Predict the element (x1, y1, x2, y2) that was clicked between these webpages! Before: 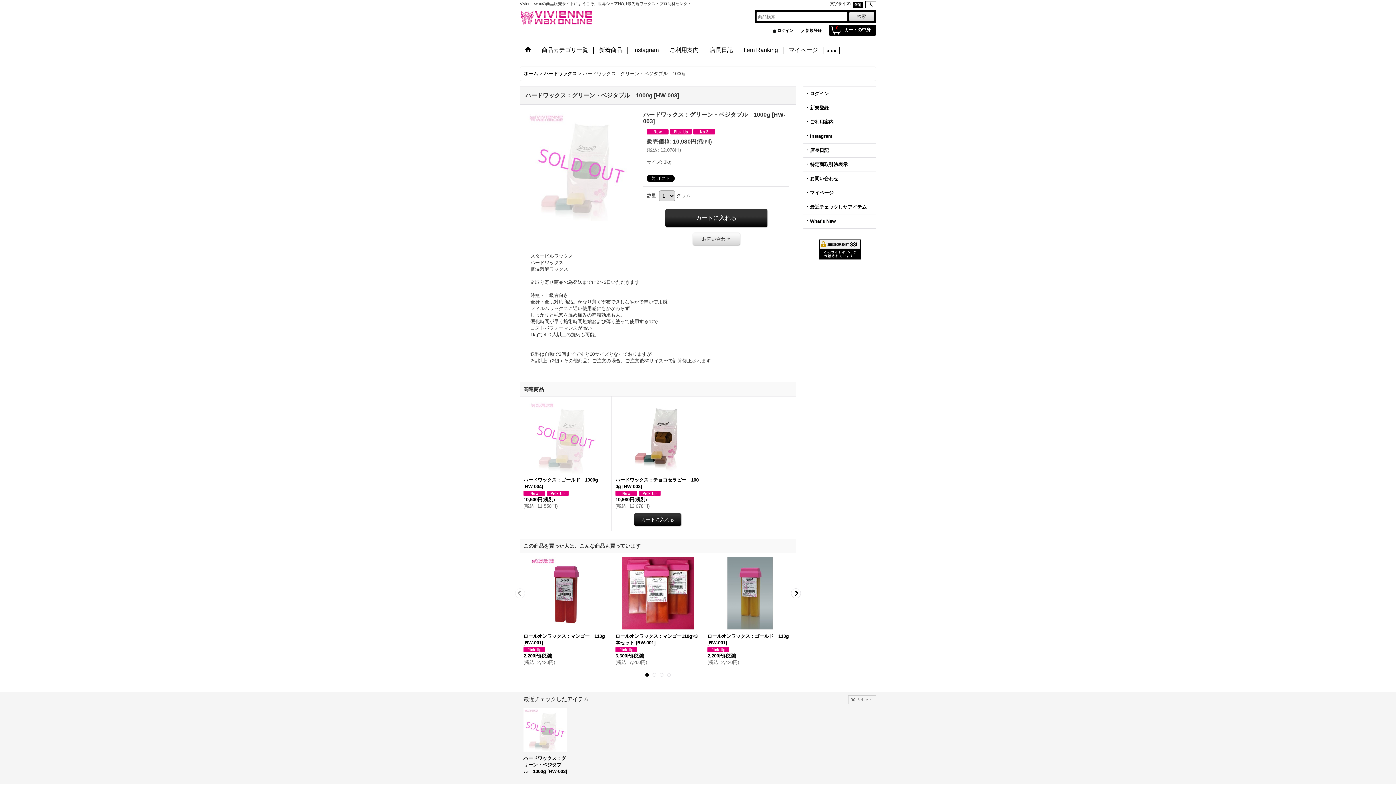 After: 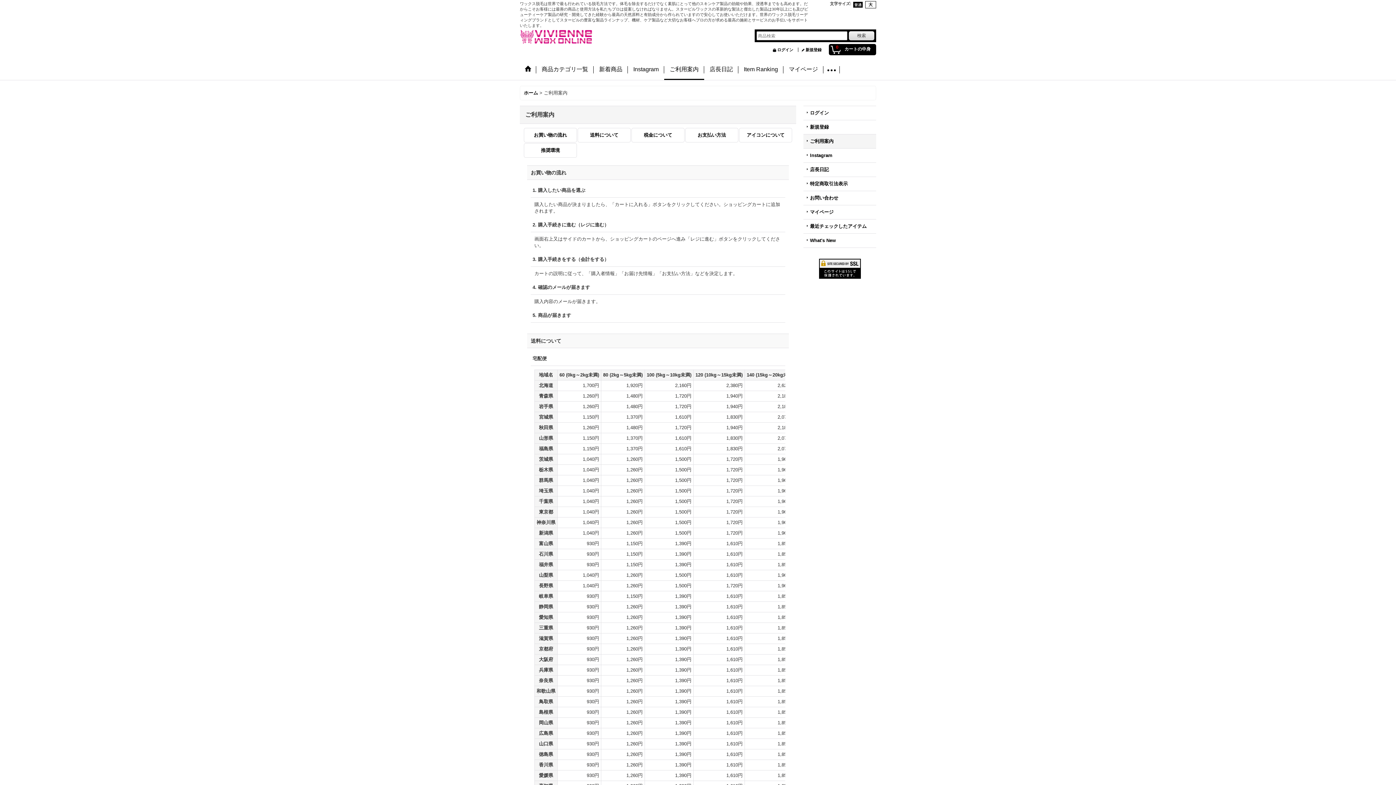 Action: label: ご利用案内 bbox: (664, 41, 704, 60)